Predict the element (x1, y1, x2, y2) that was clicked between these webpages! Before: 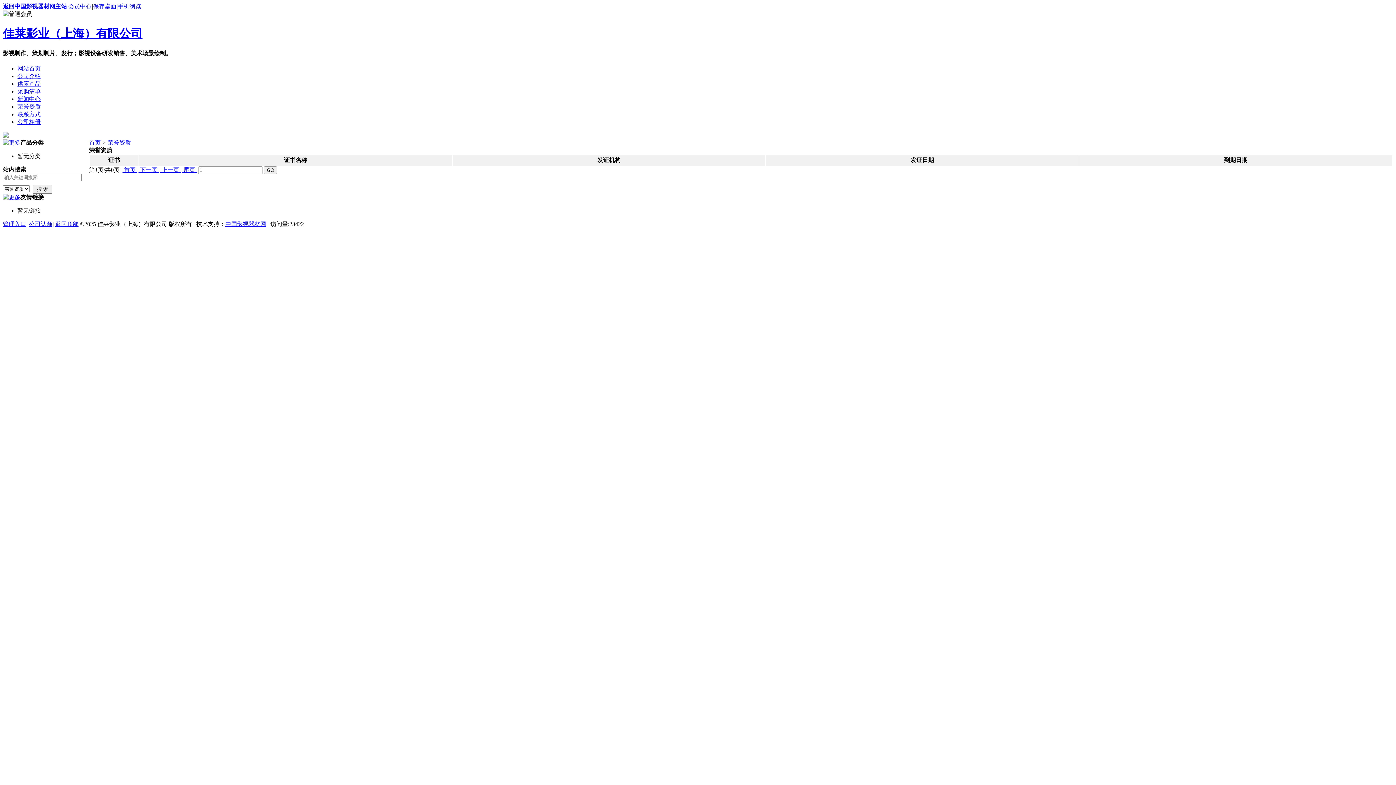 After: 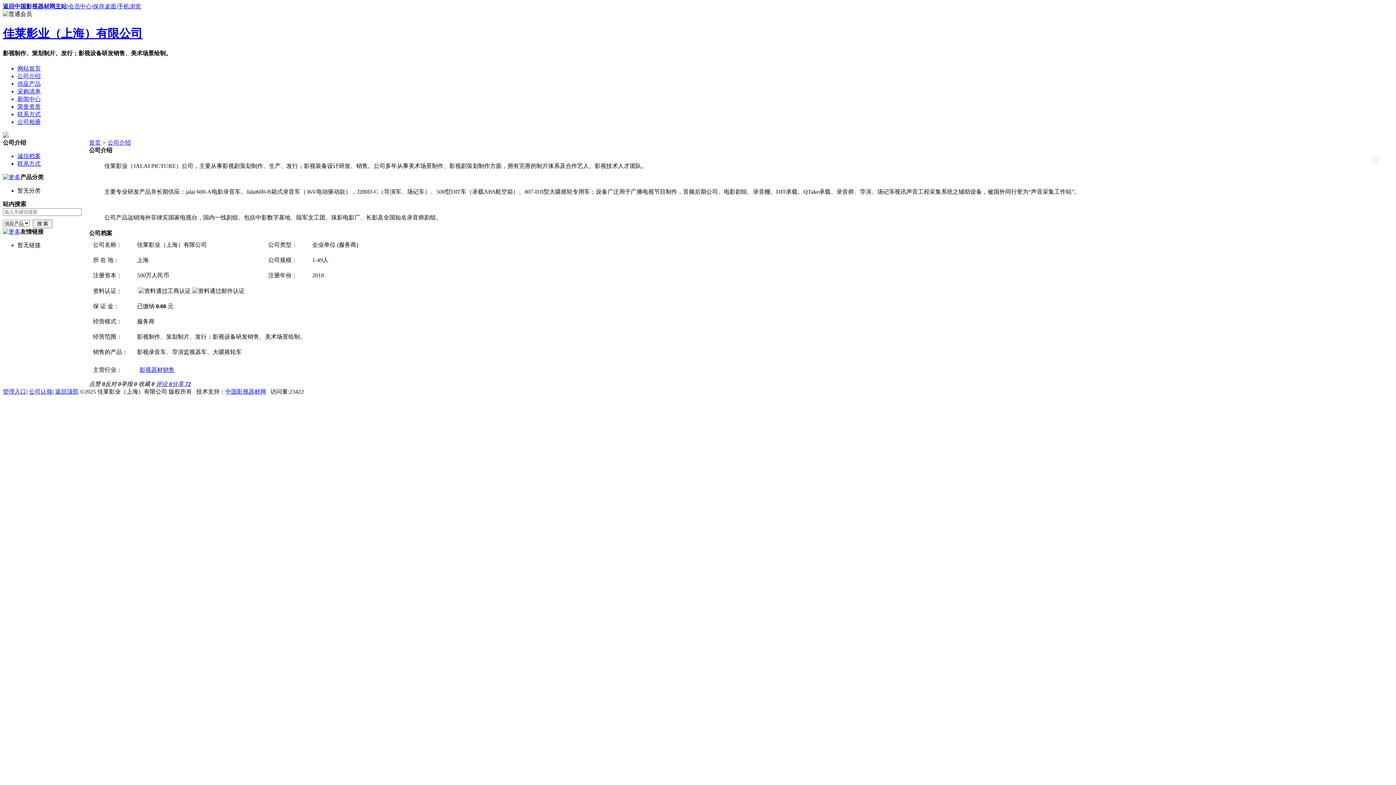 Action: label: 公司介绍 bbox: (17, 73, 40, 79)